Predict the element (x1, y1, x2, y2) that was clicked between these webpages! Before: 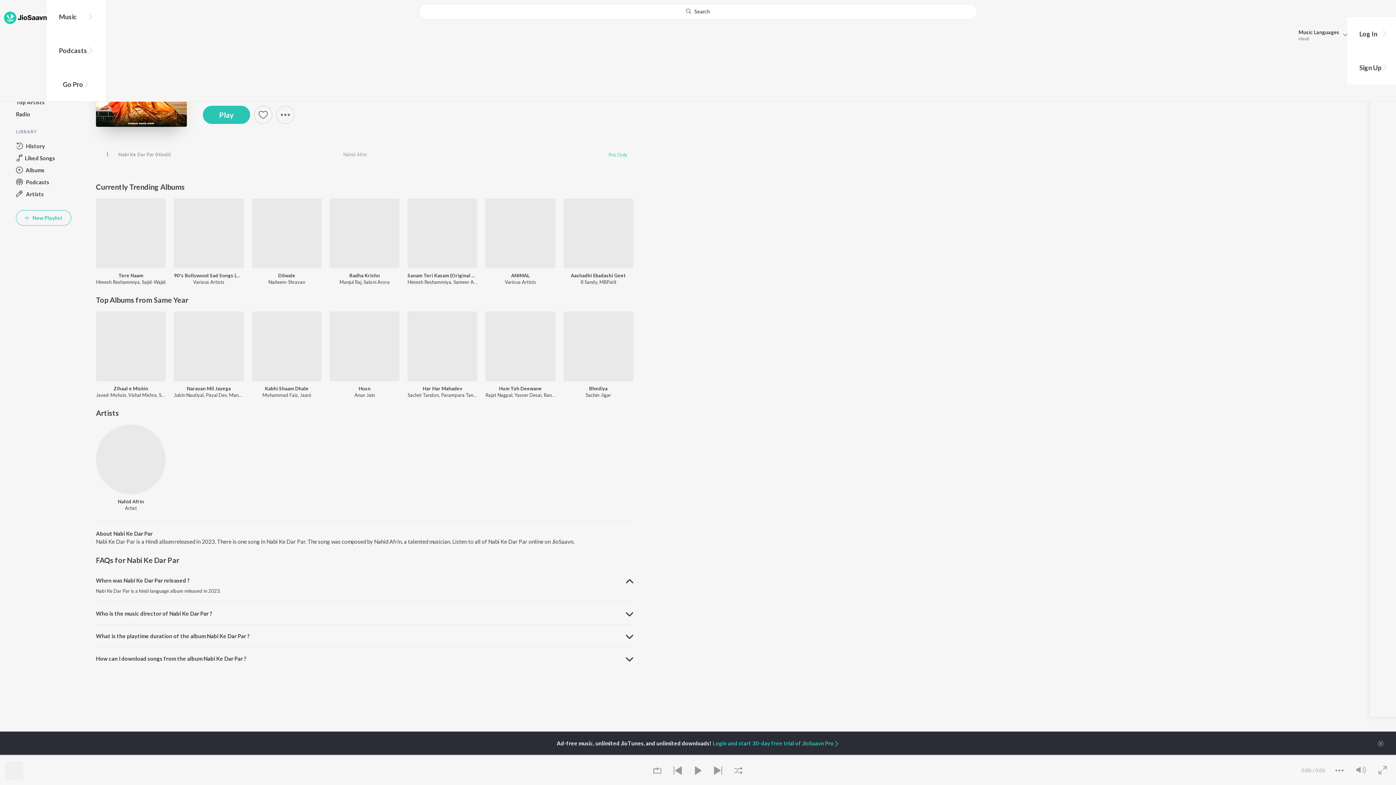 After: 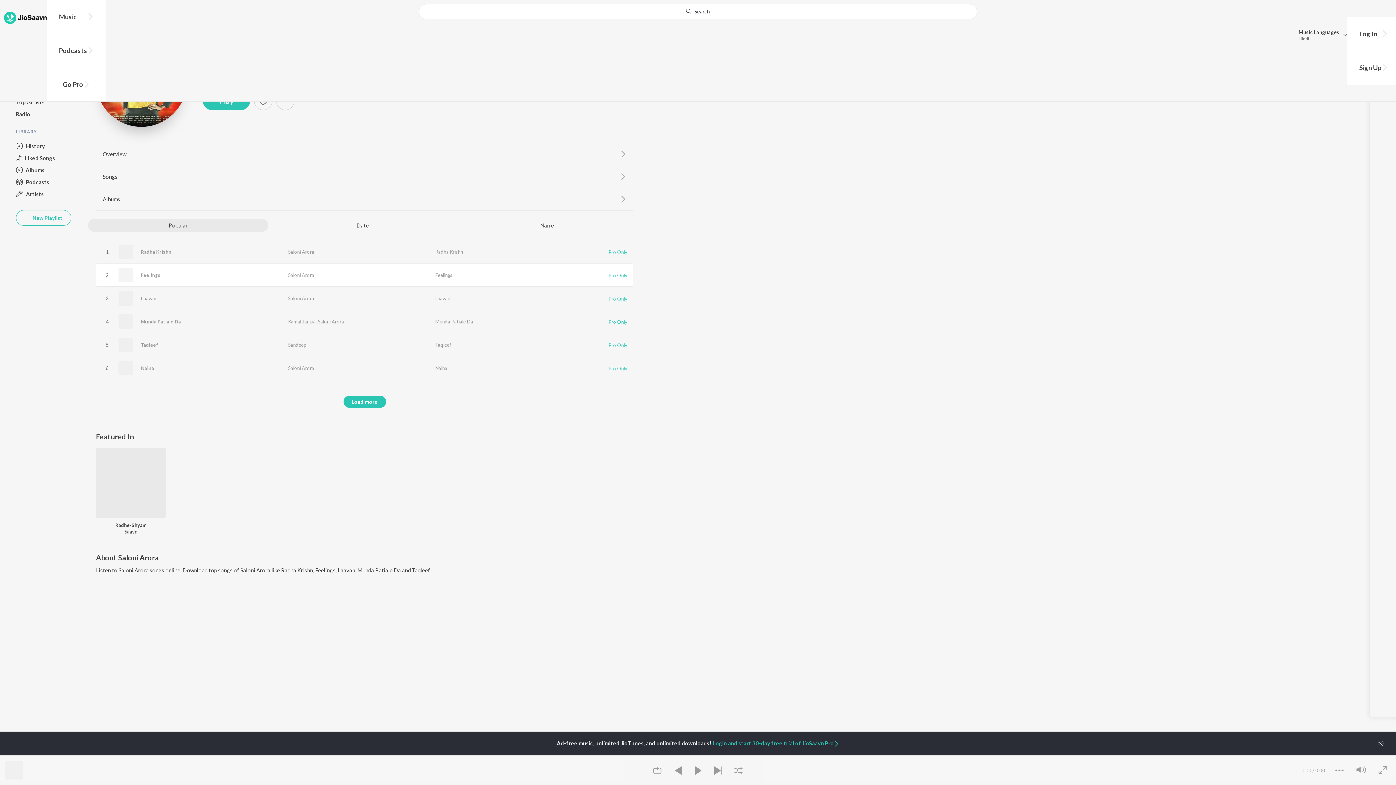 Action: bbox: (363, 279, 389, 285) label: Saloni Arora